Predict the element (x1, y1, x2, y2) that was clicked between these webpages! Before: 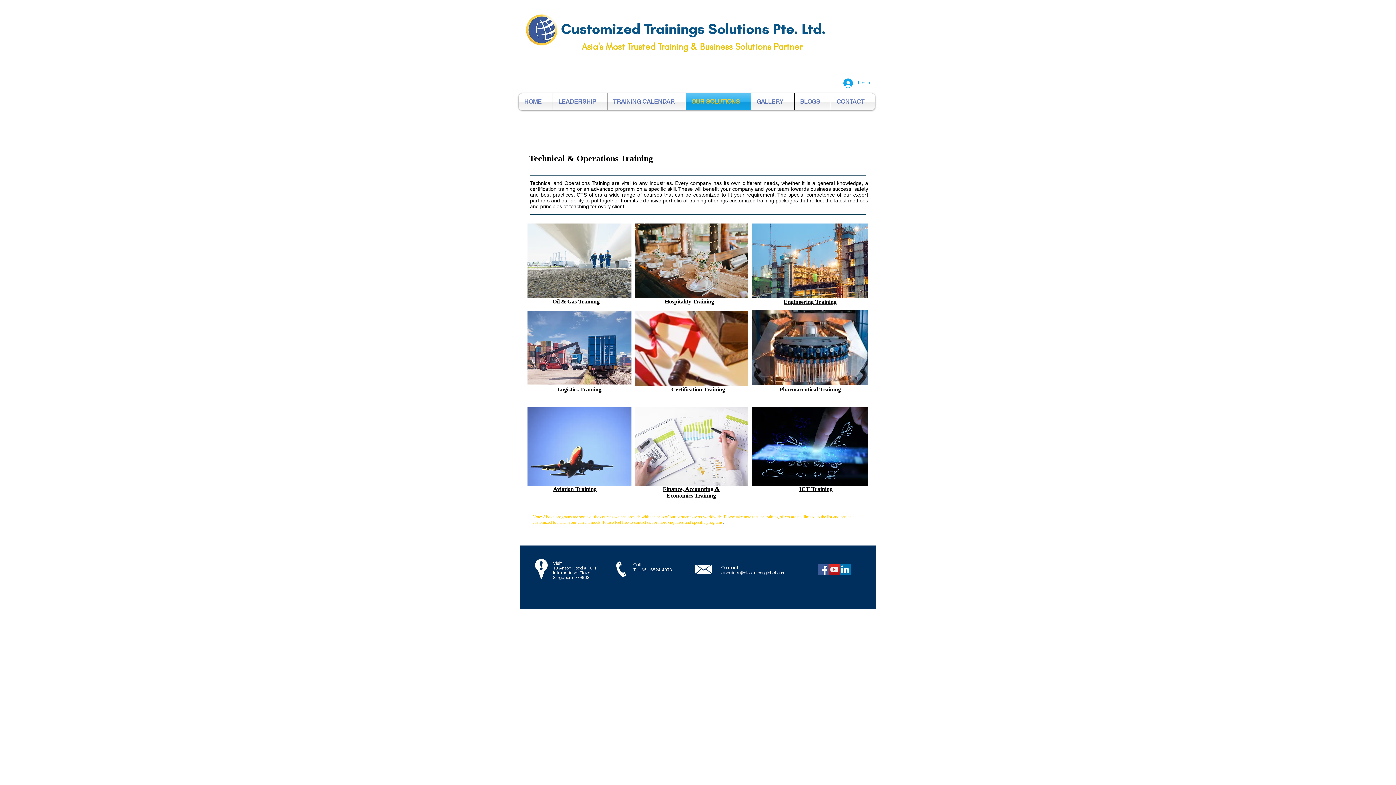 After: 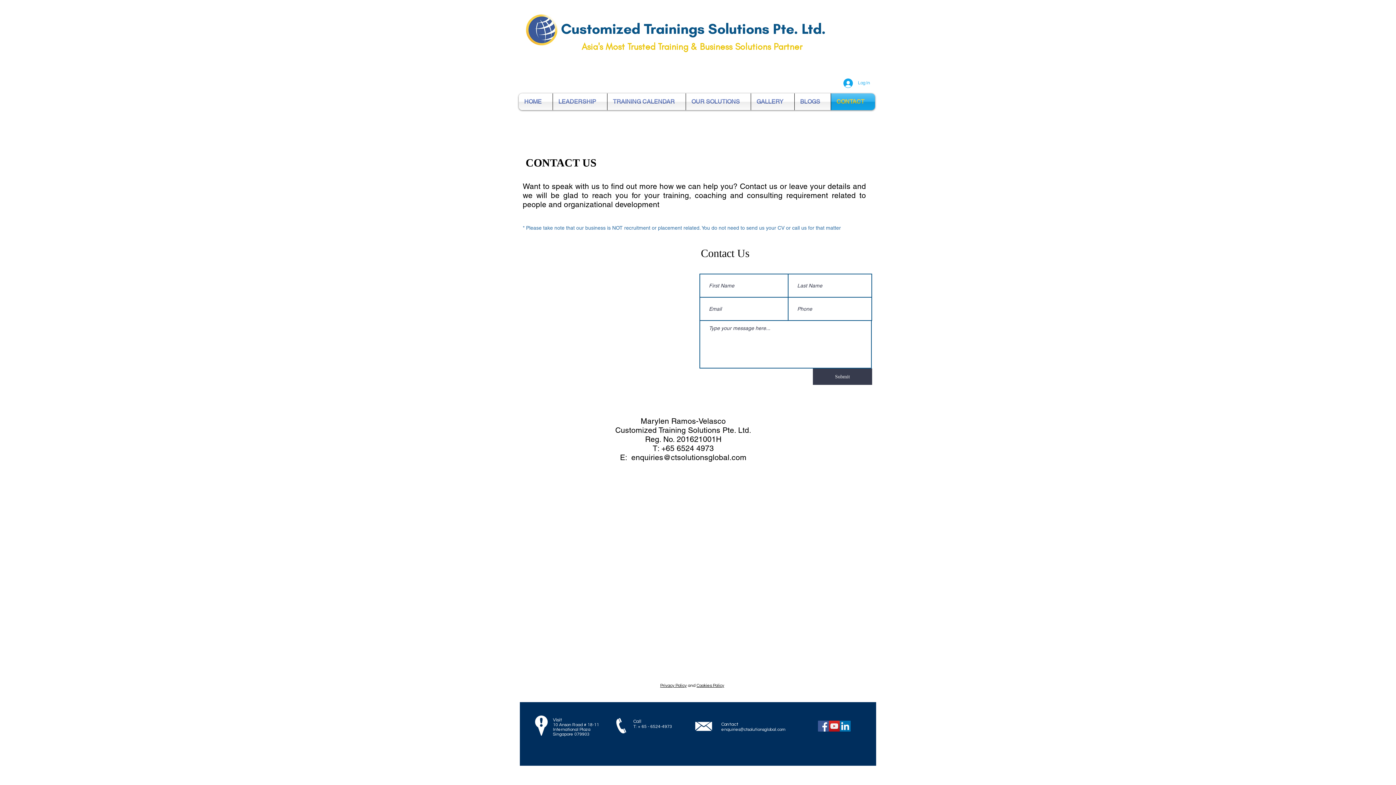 Action: bbox: (831, 93, 875, 110) label: CONTACT